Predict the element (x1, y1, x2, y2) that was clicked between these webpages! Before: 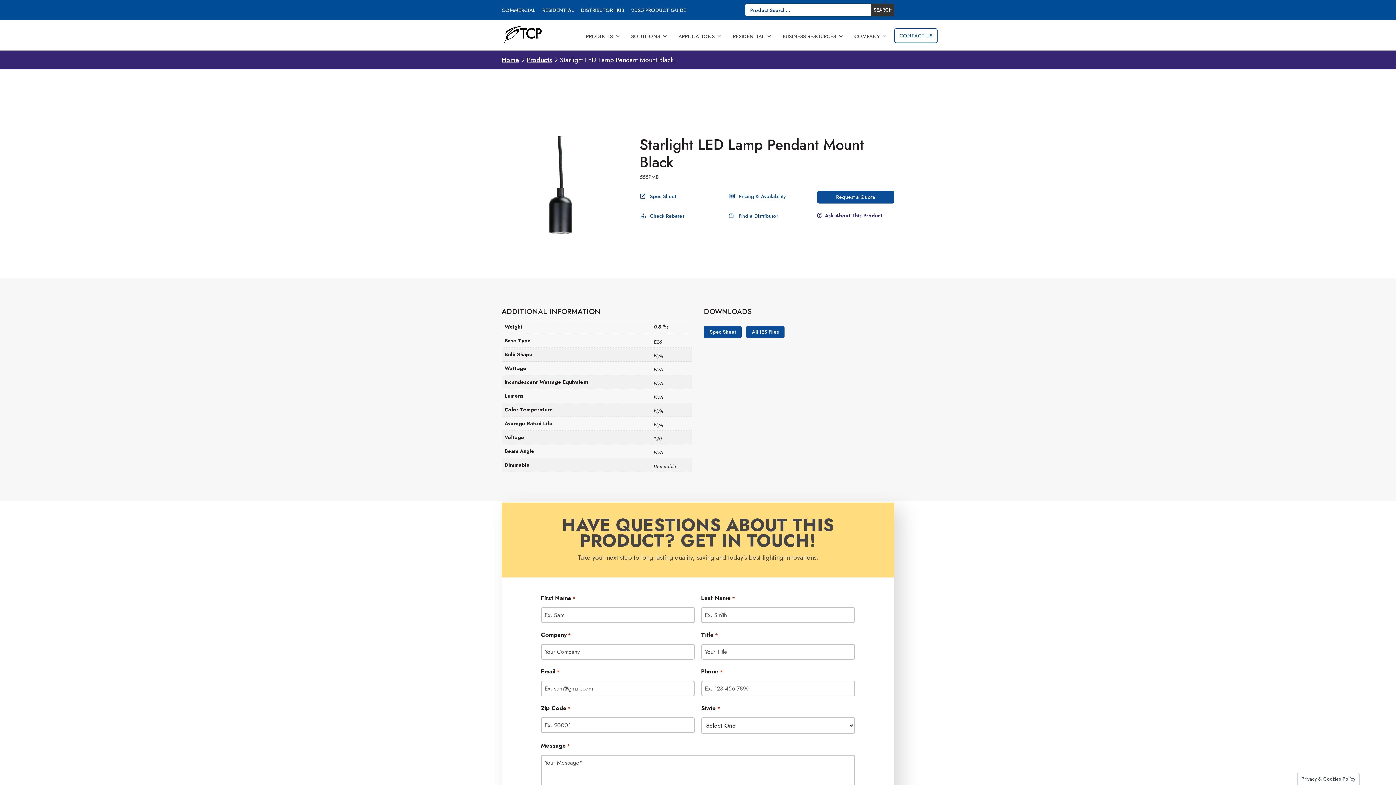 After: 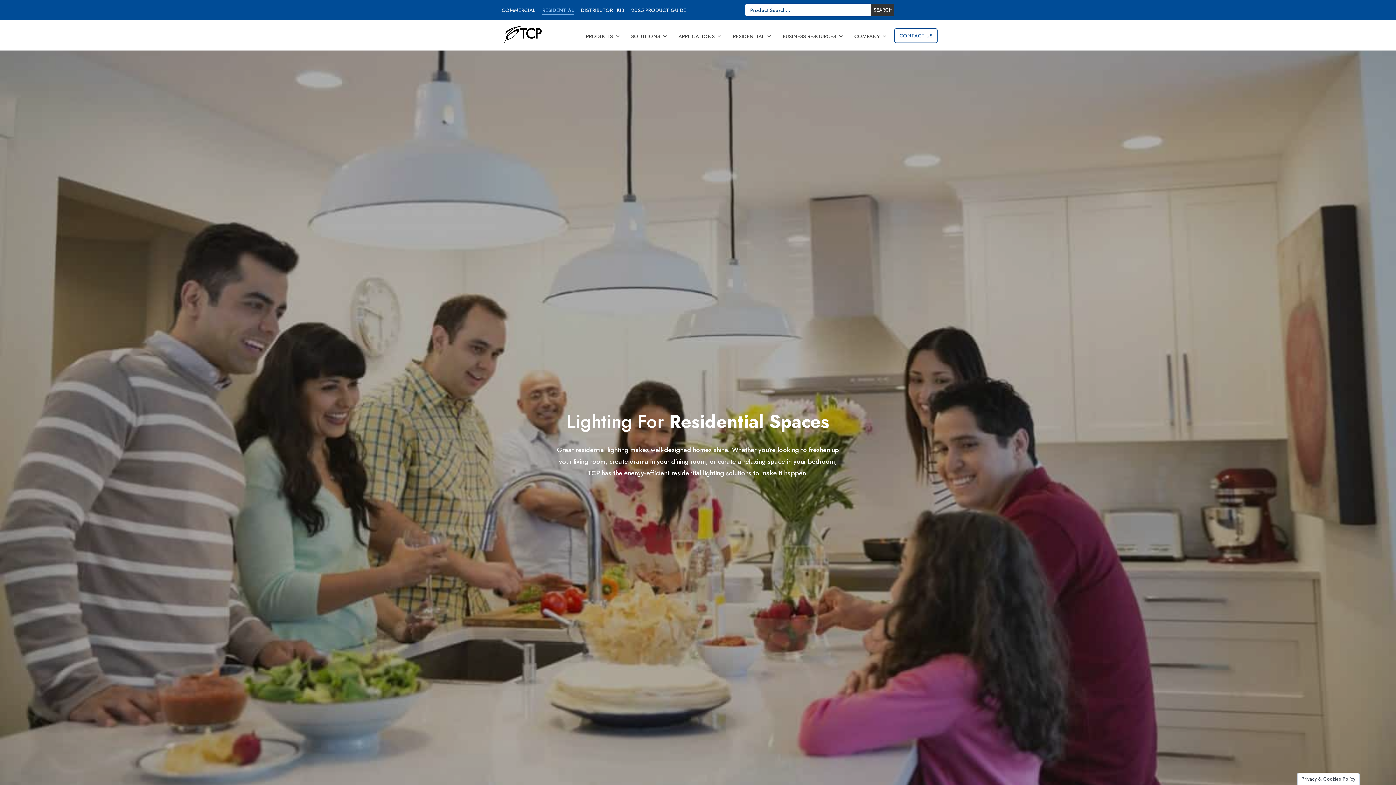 Action: label: RESIDENTIAL bbox: (542, 7, 574, 16)